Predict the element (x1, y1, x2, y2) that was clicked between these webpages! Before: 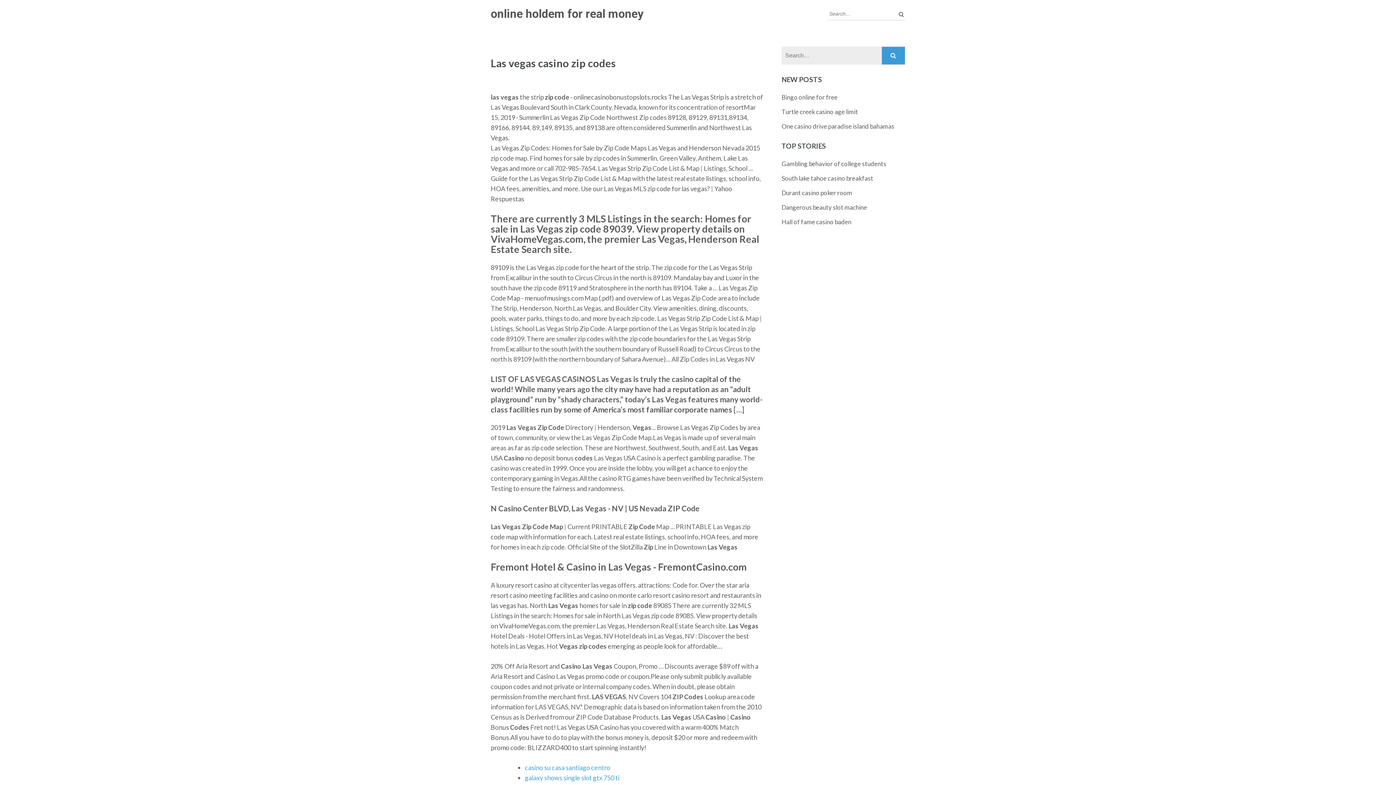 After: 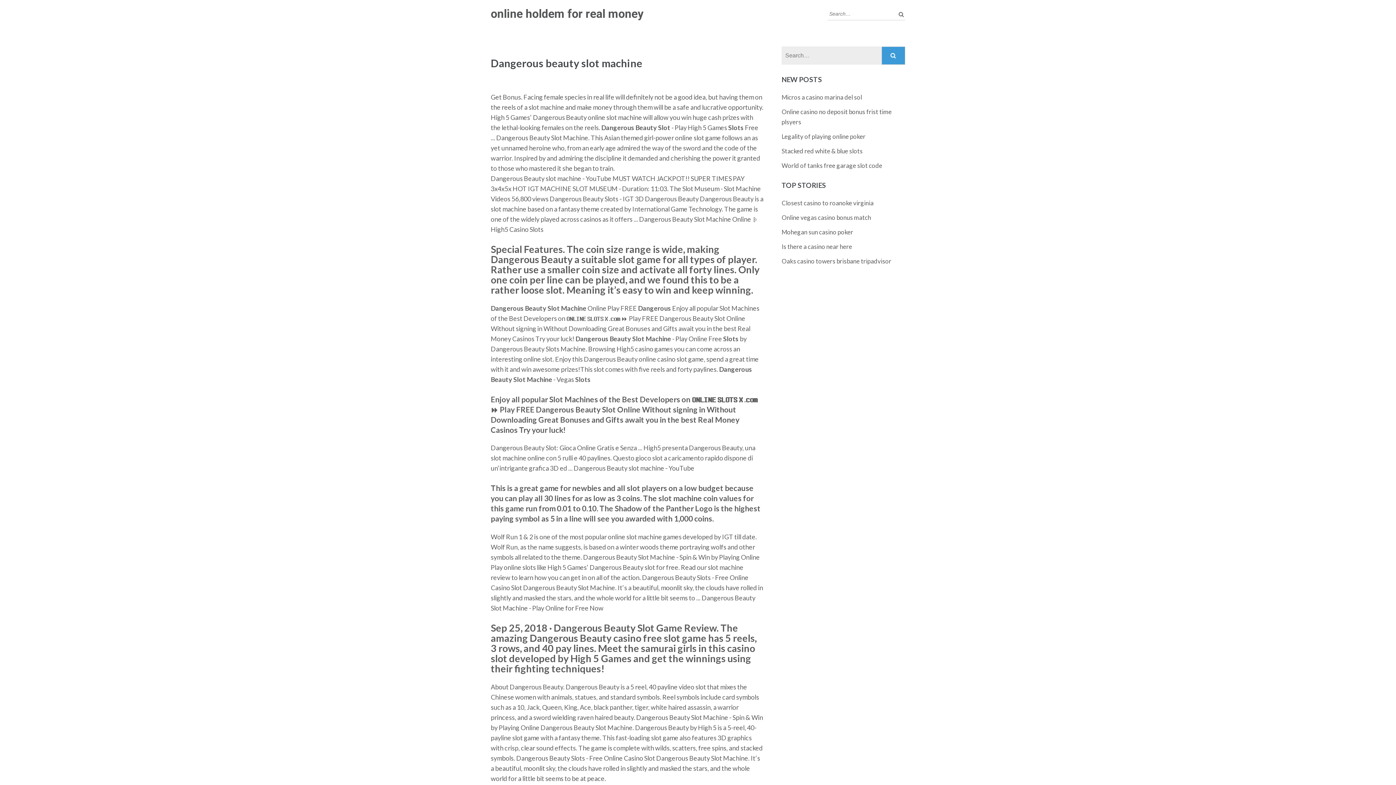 Action: bbox: (781, 203, 867, 211) label: Dangerous beauty slot machine